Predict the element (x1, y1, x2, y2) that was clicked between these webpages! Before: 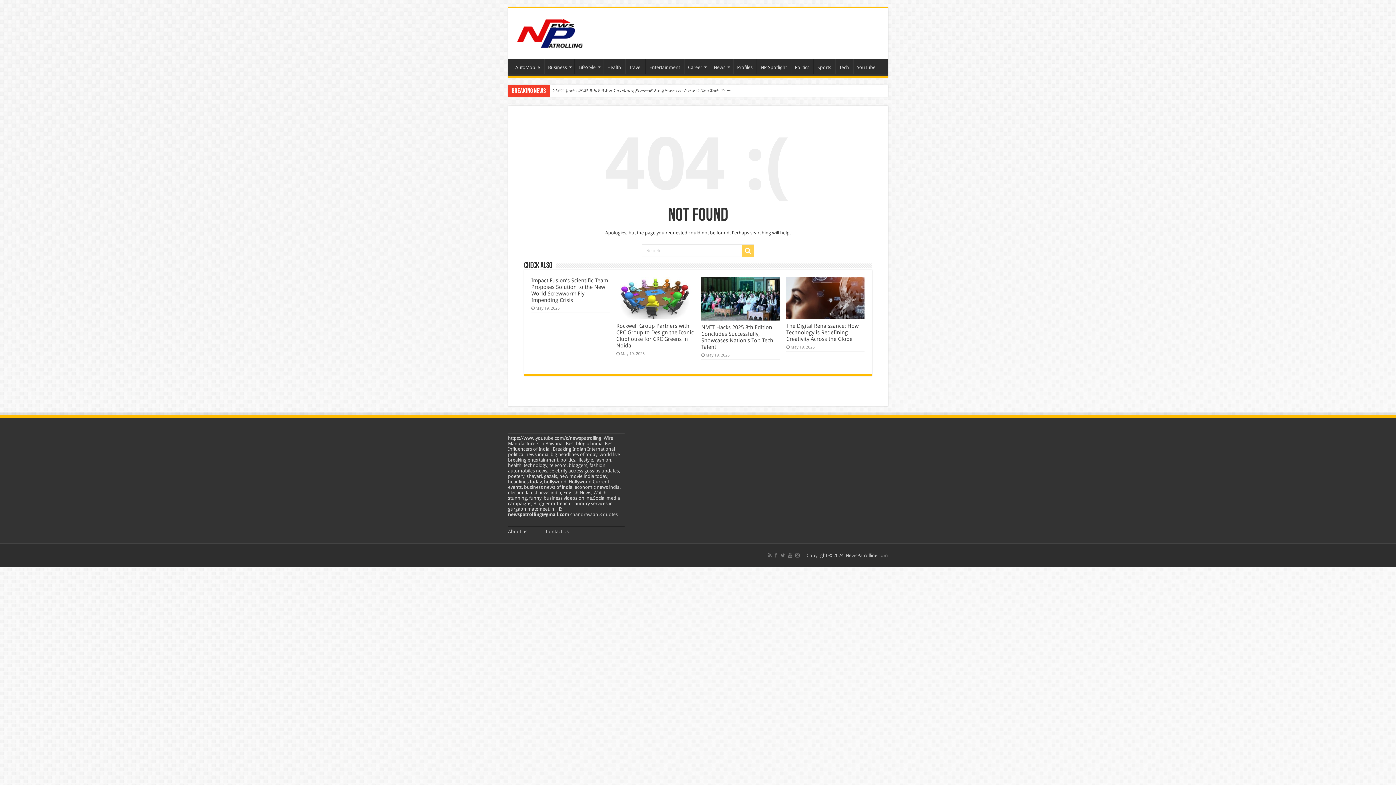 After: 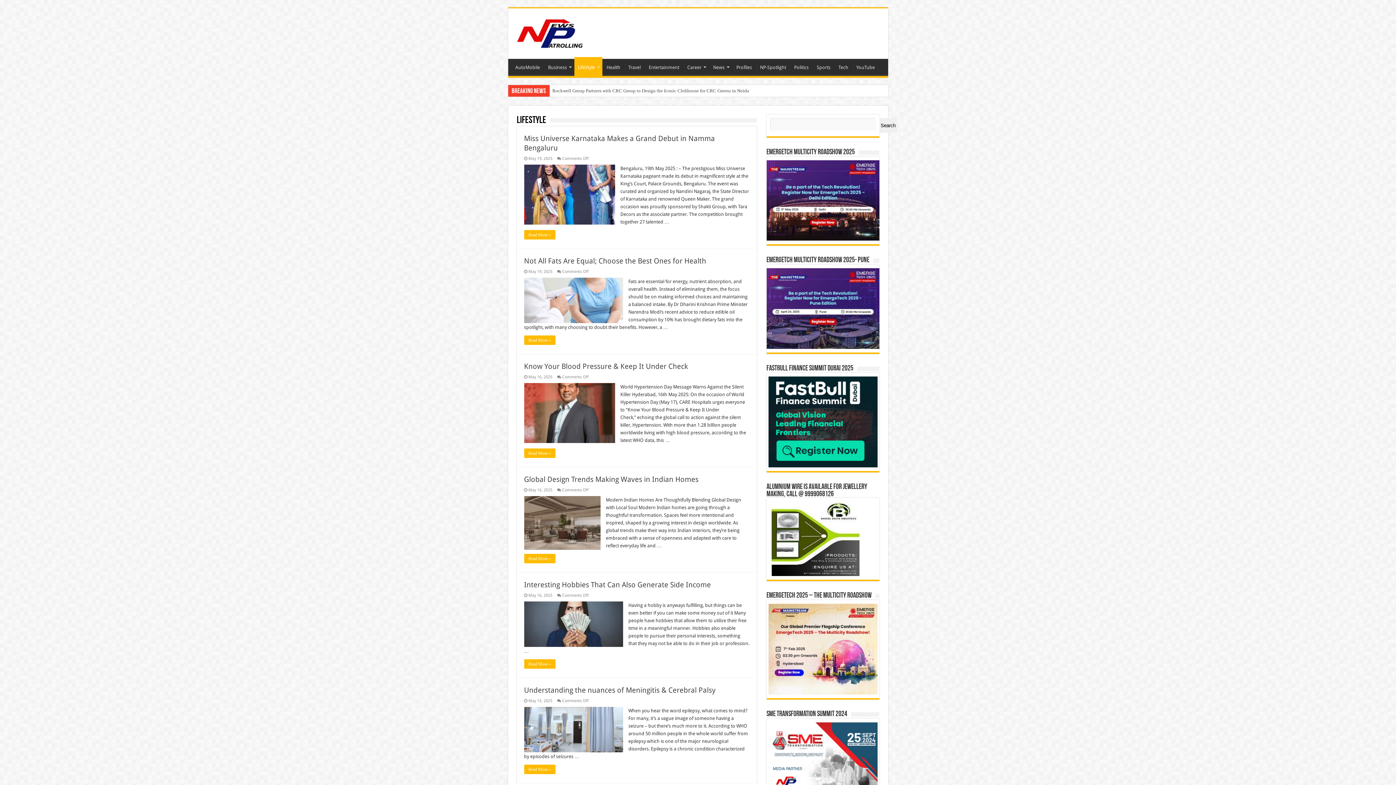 Action: label: LifeStyle bbox: (574, 58, 603, 74)